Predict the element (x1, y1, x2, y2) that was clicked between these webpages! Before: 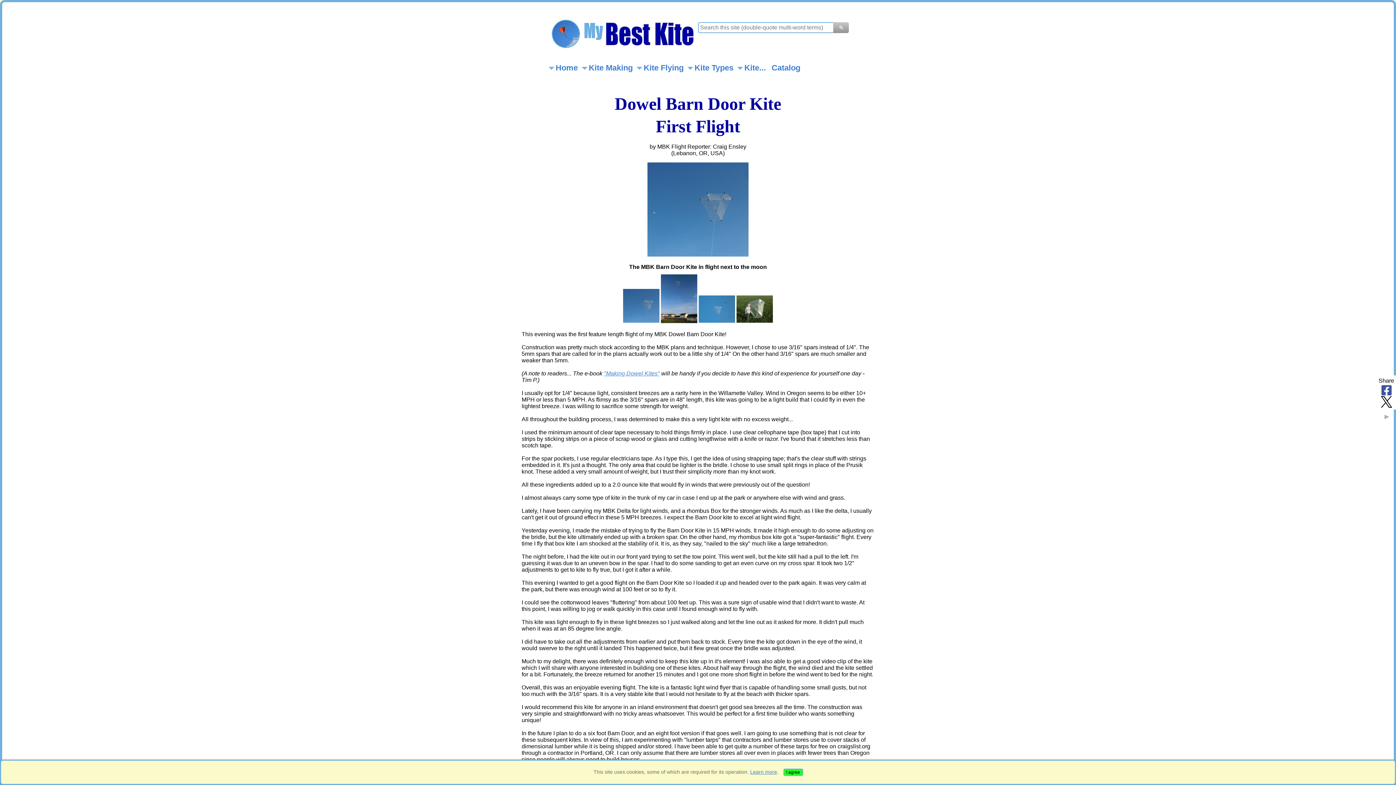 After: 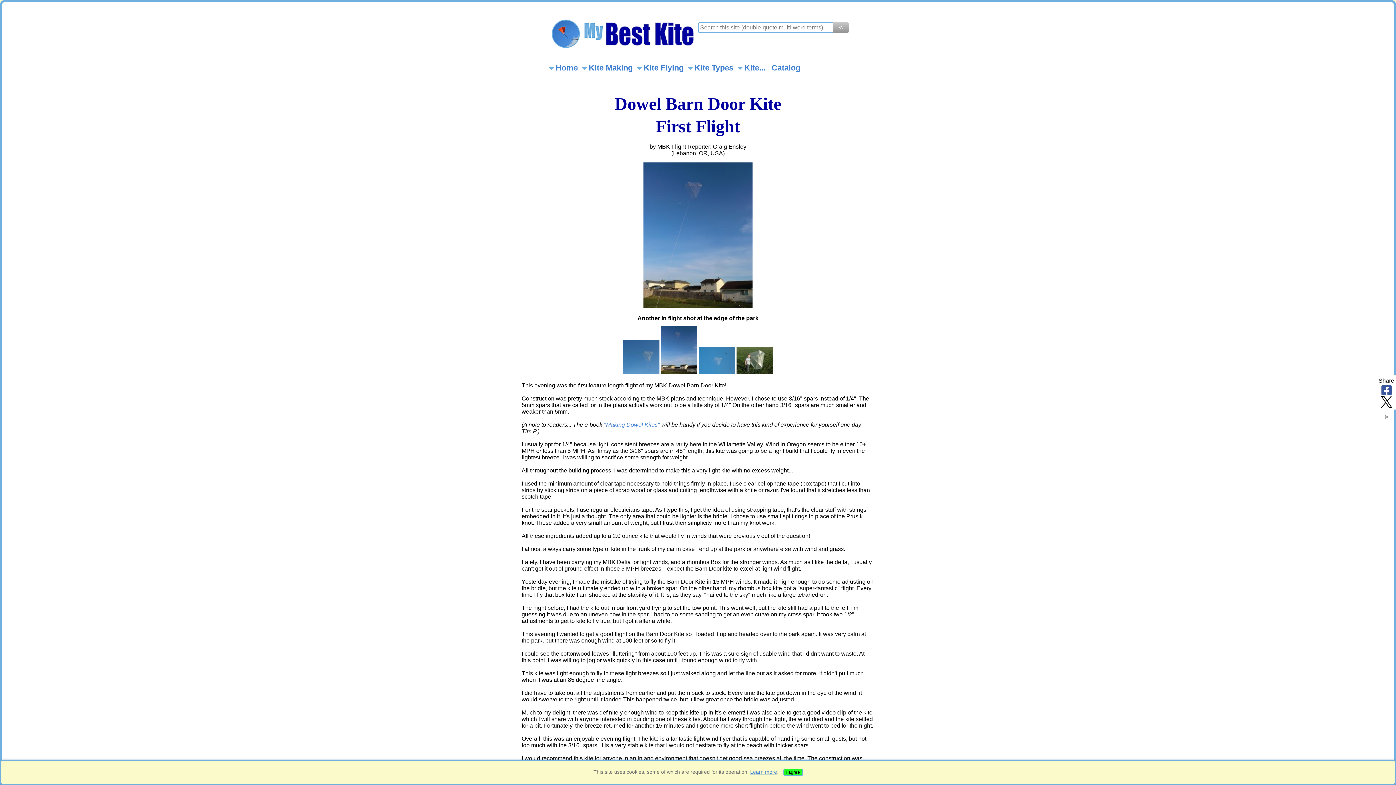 Action: bbox: (661, 318, 697, 324)